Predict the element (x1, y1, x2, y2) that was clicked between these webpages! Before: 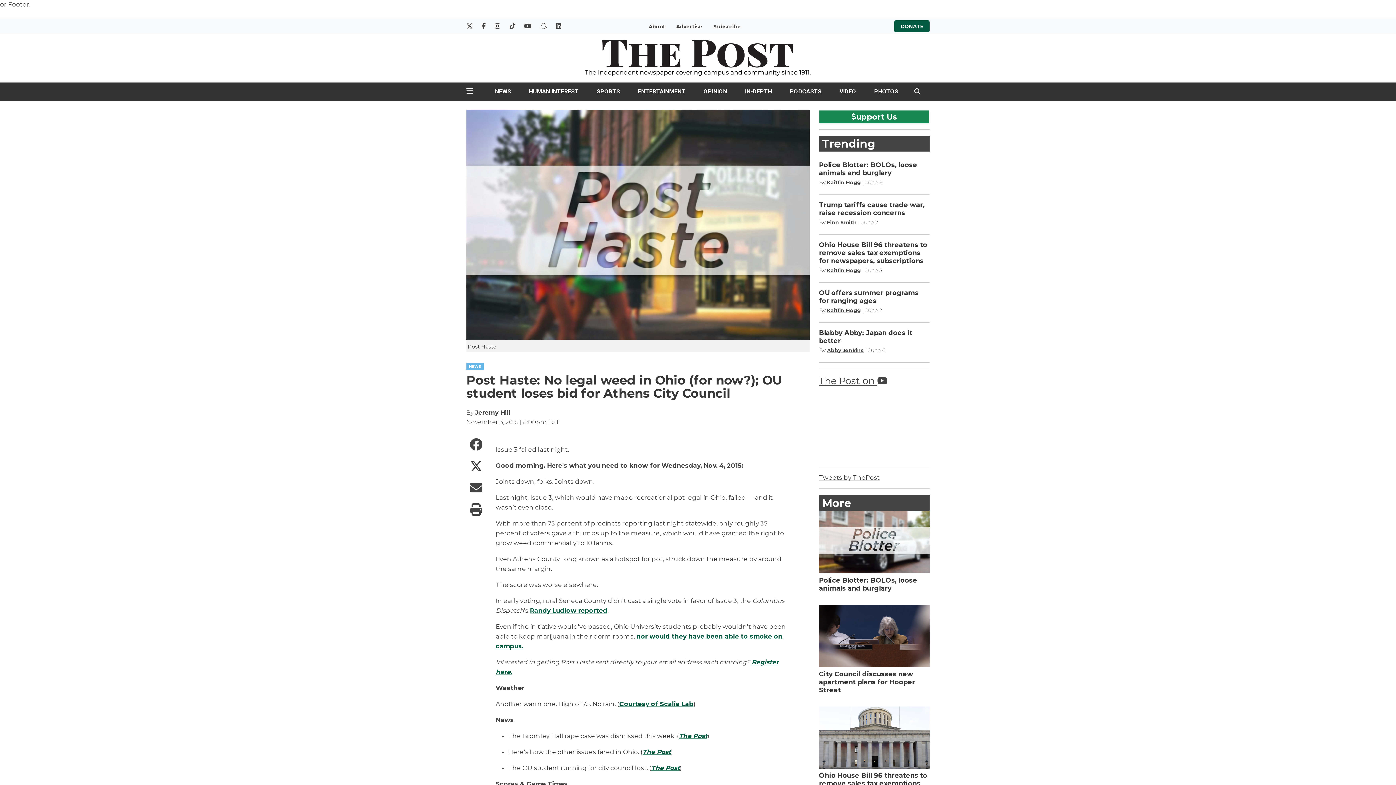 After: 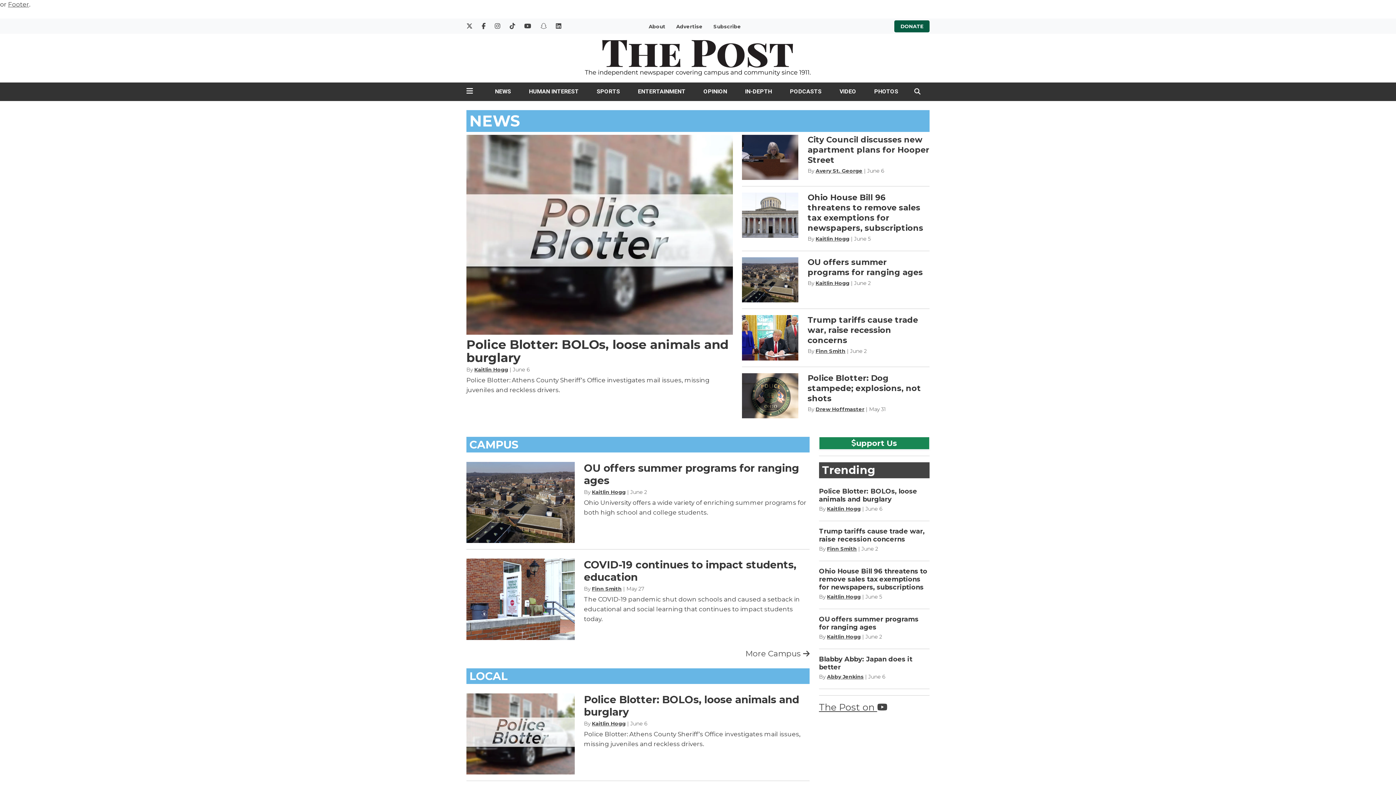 Action: bbox: (469, 364, 481, 368) label: NEWS